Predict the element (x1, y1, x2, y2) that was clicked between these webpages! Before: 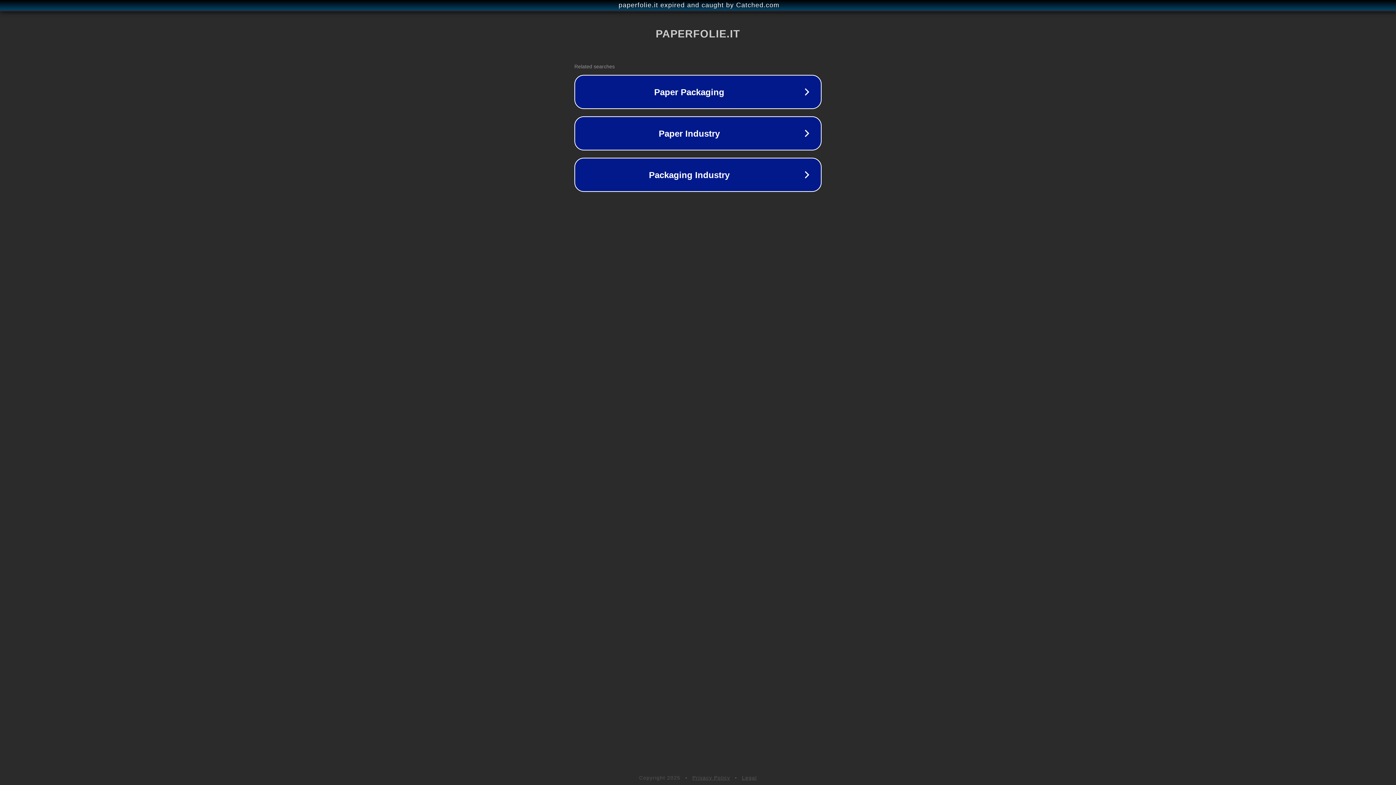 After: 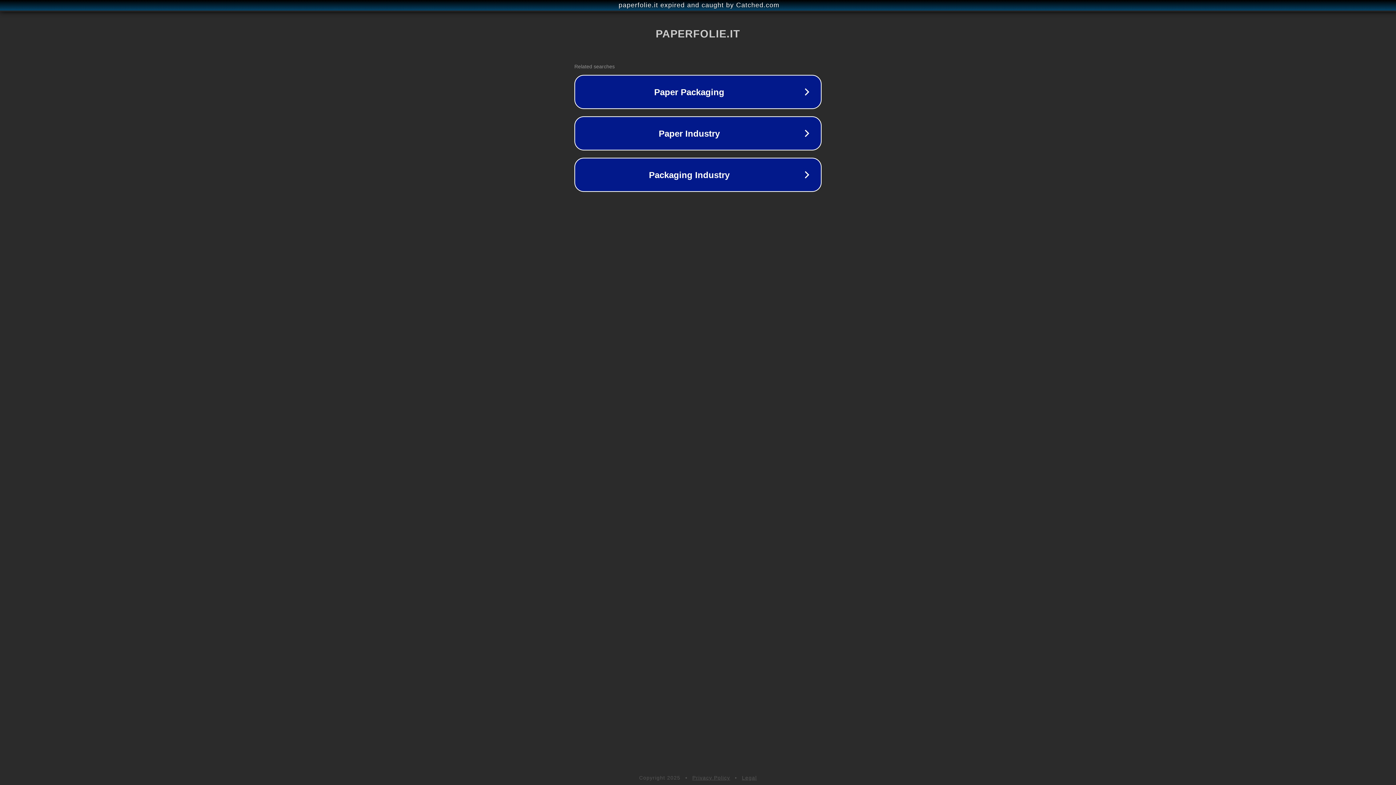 Action: bbox: (692, 775, 730, 781) label: Privacy Policy